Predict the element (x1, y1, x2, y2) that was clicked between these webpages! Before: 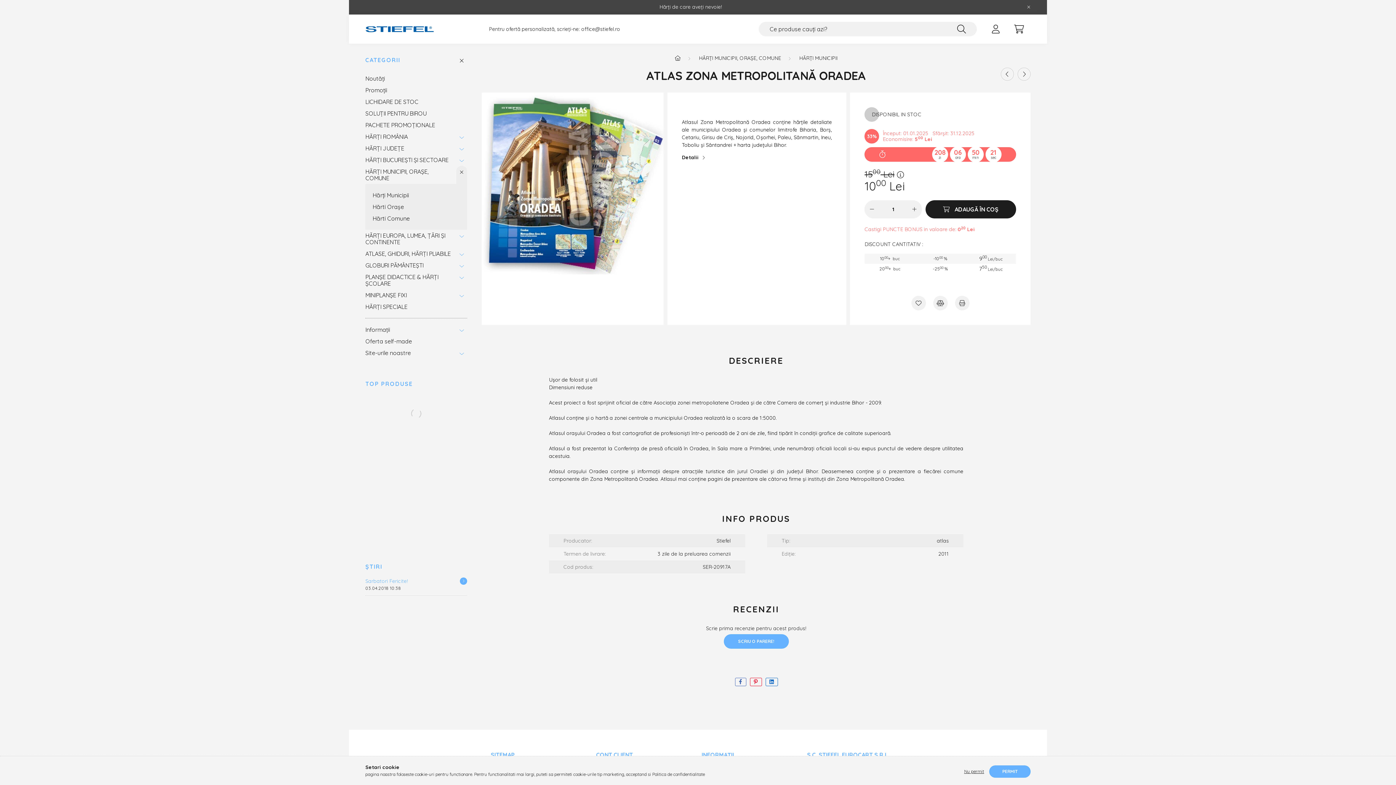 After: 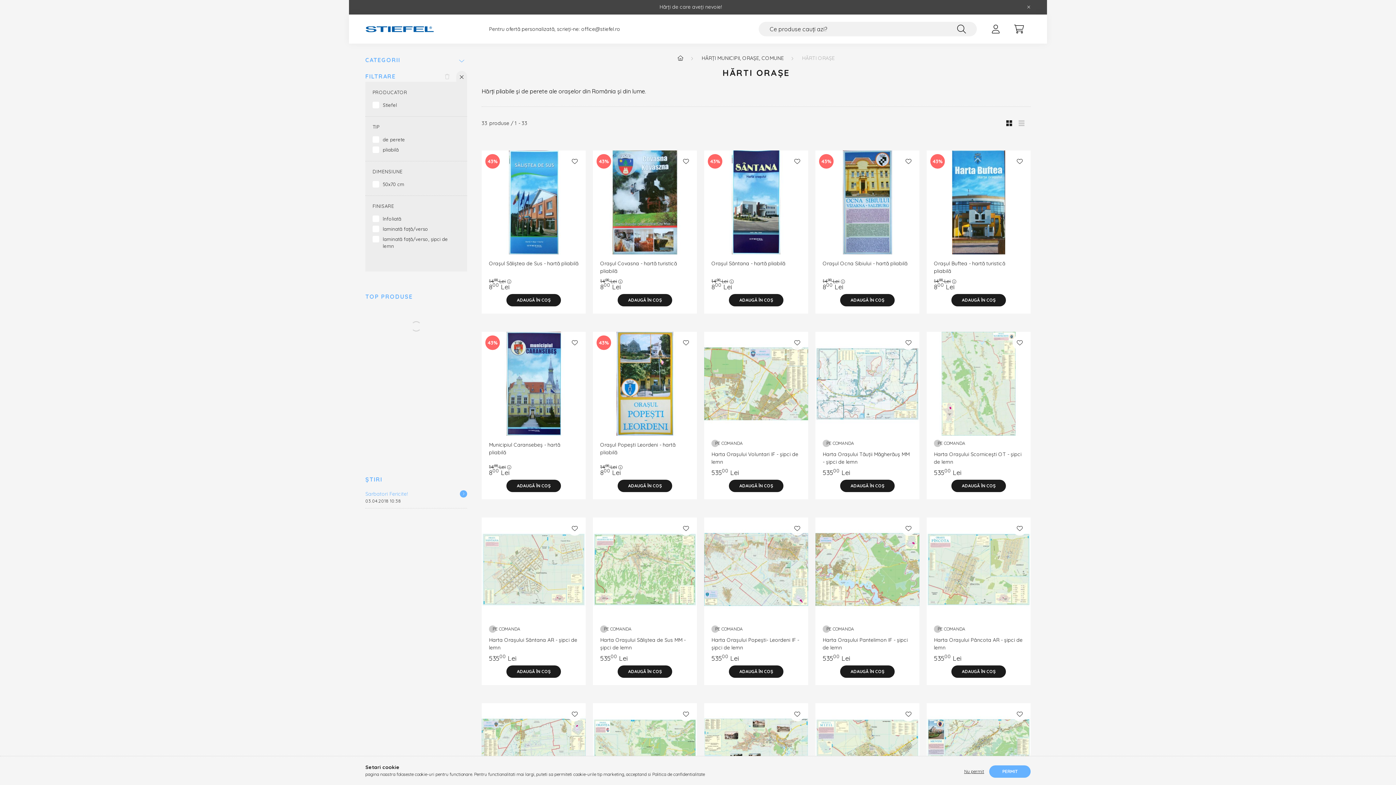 Action: label: Hărti Orașe bbox: (372, 201, 463, 212)